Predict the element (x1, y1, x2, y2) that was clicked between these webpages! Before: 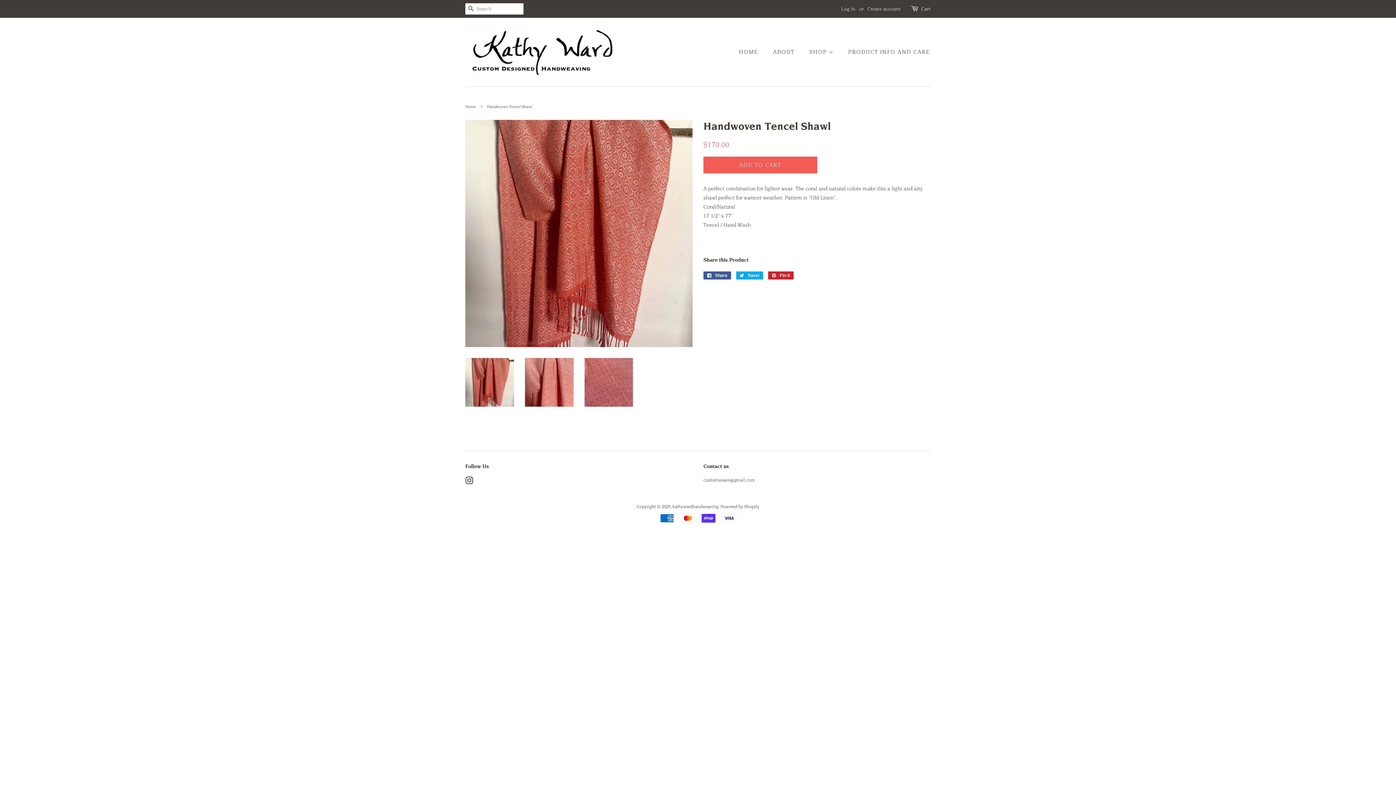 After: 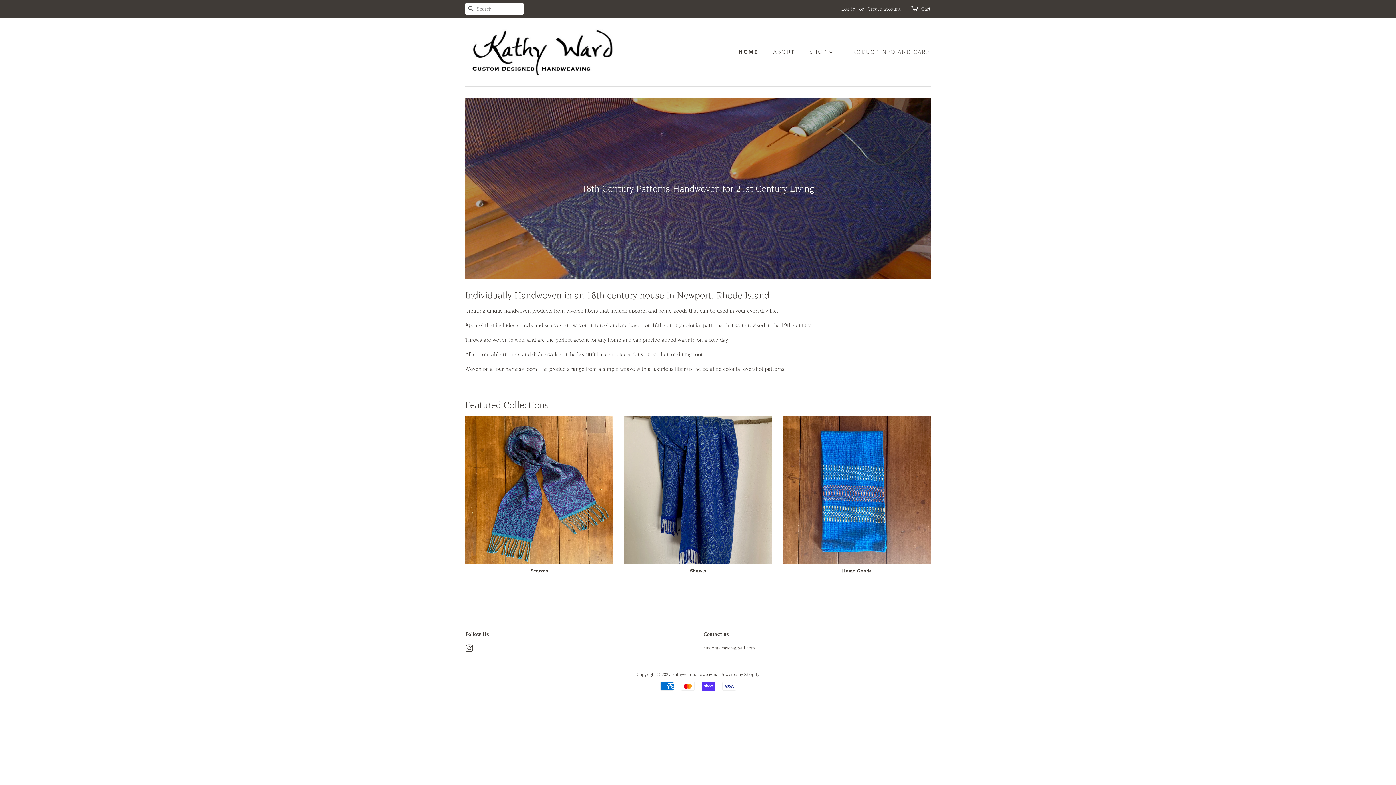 Action: bbox: (465, 28, 620, 75)